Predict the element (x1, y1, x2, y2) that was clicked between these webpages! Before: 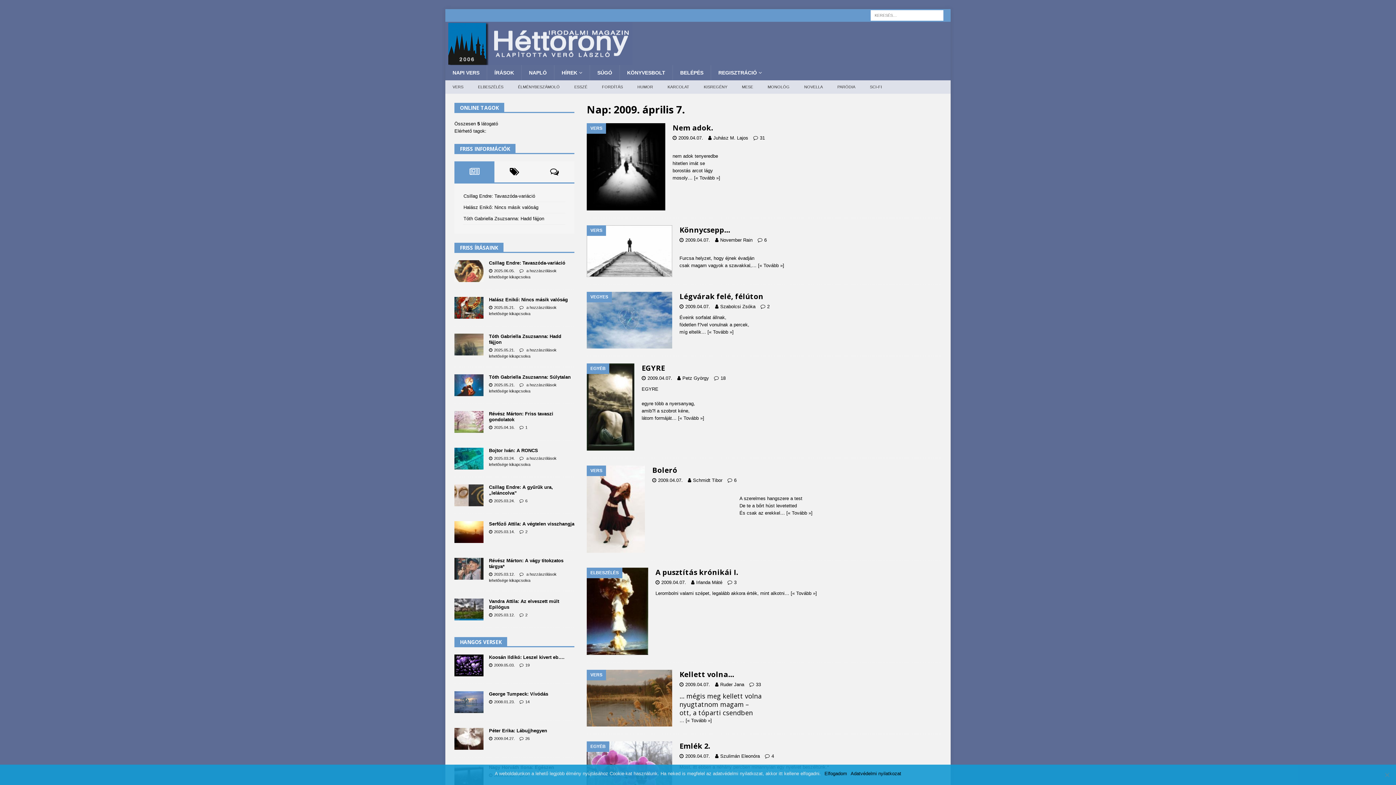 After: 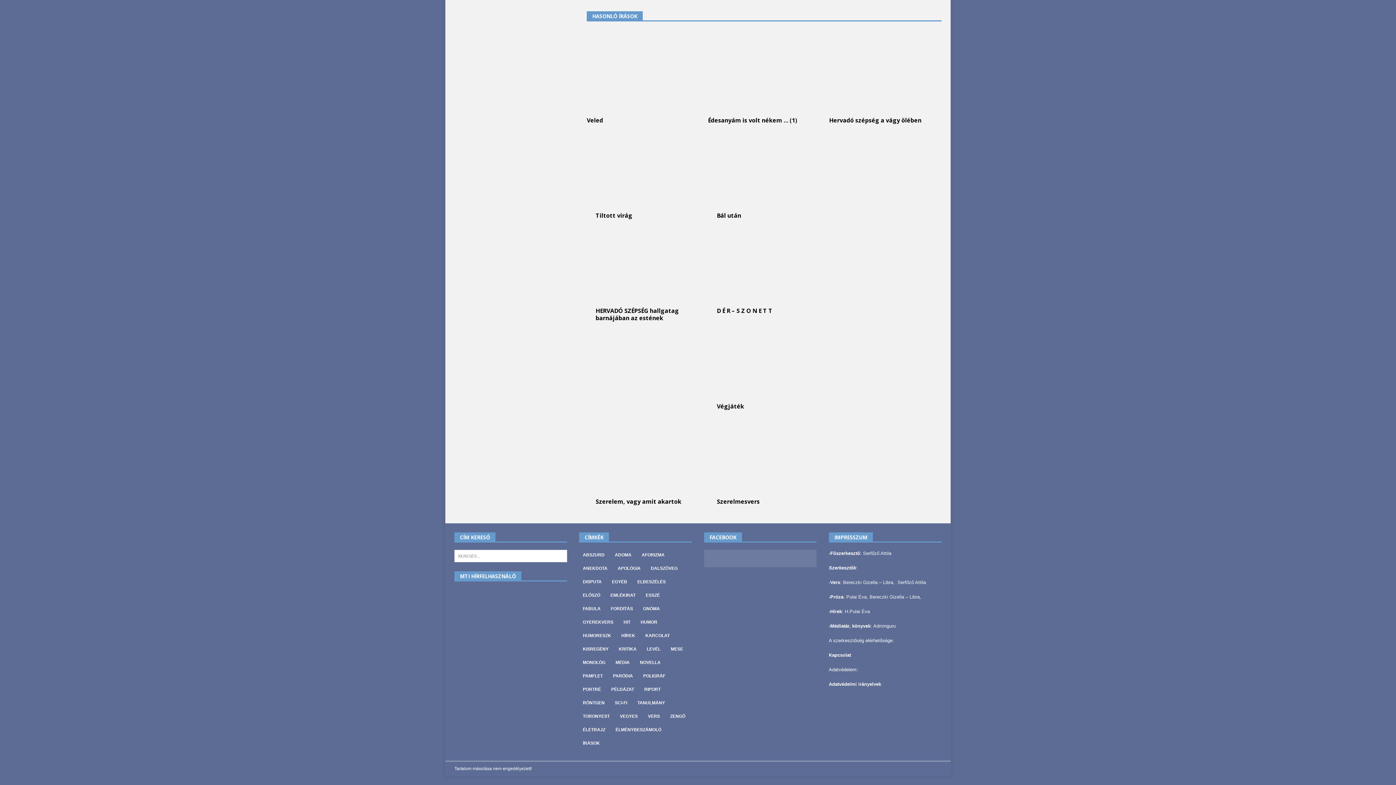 Action: label: 6 bbox: (734, 477, 736, 483)